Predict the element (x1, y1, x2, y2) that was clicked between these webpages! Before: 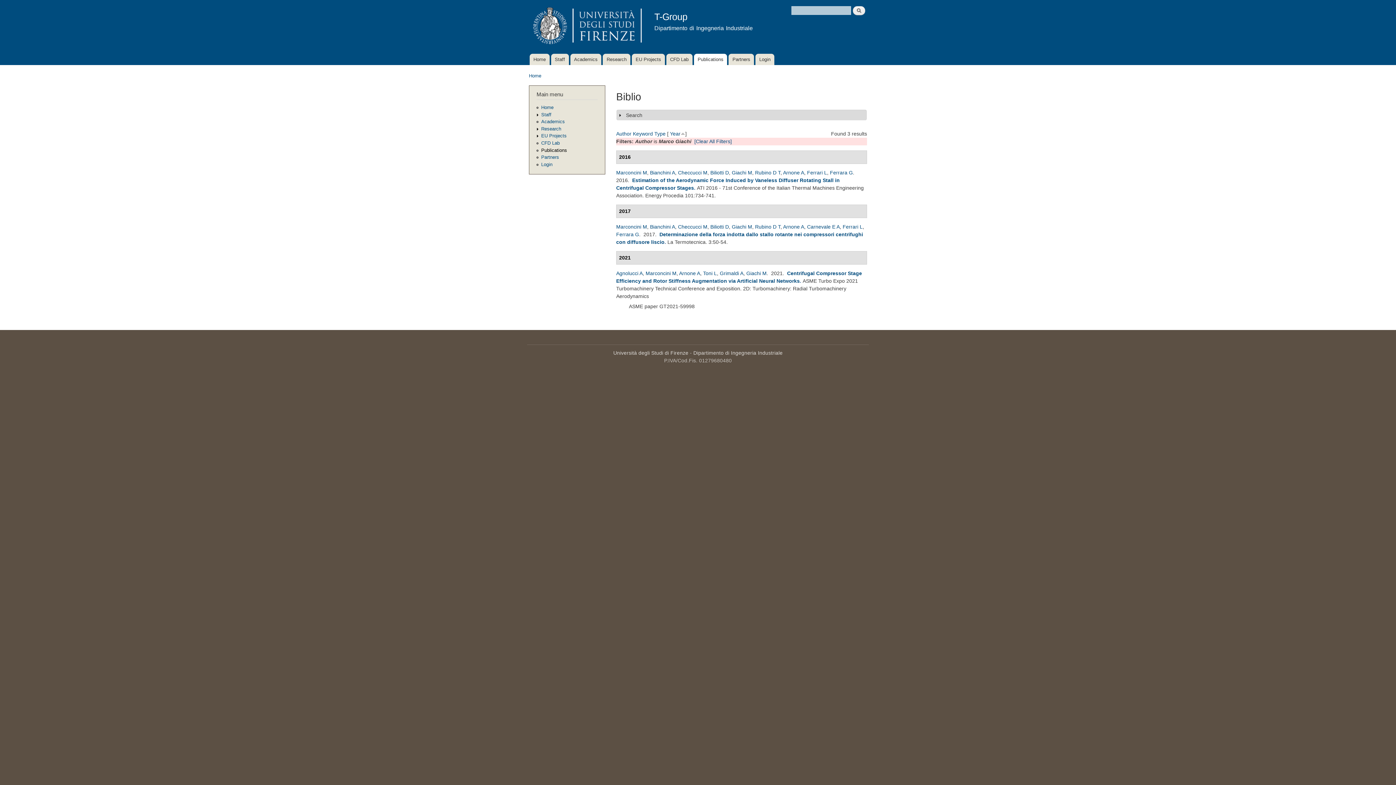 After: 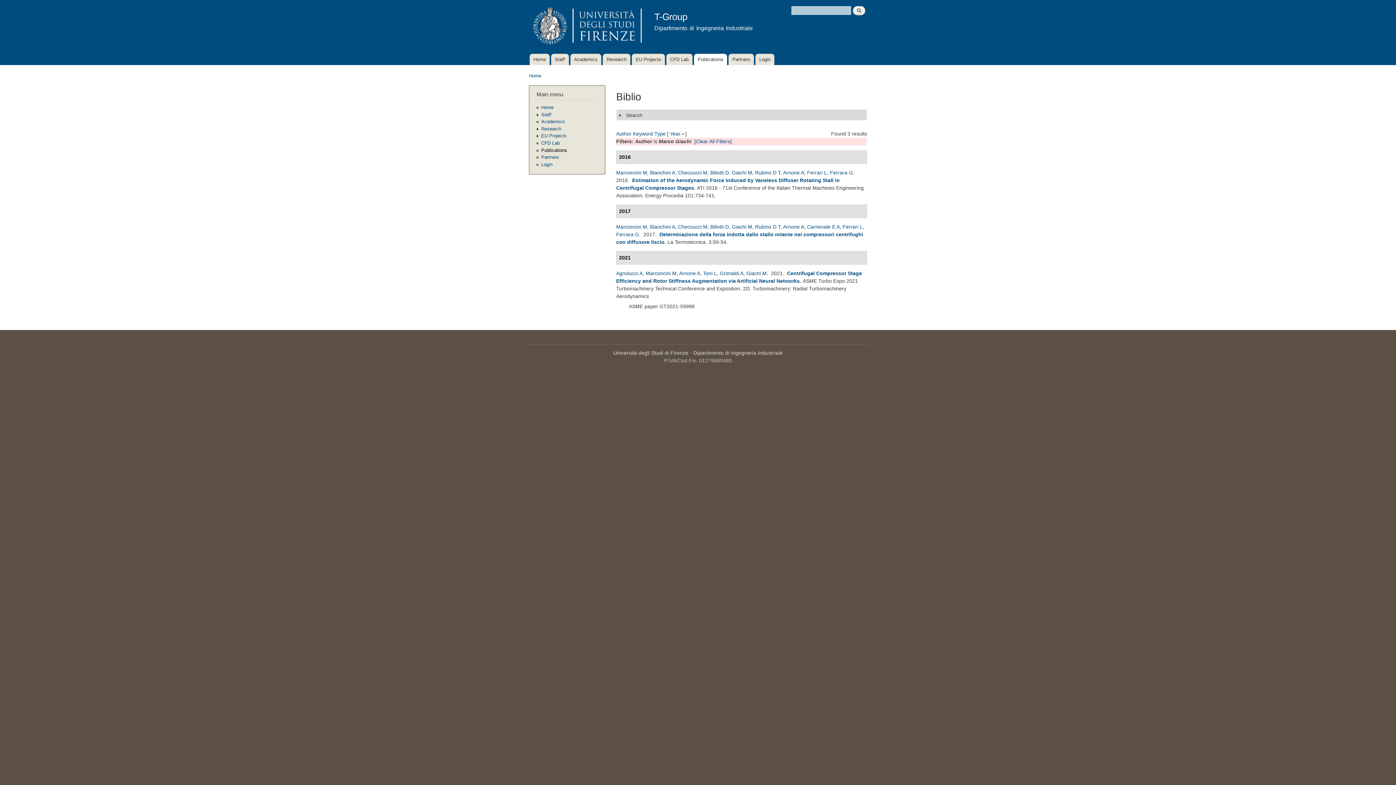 Action: label: Giachi M bbox: (732, 223, 752, 229)